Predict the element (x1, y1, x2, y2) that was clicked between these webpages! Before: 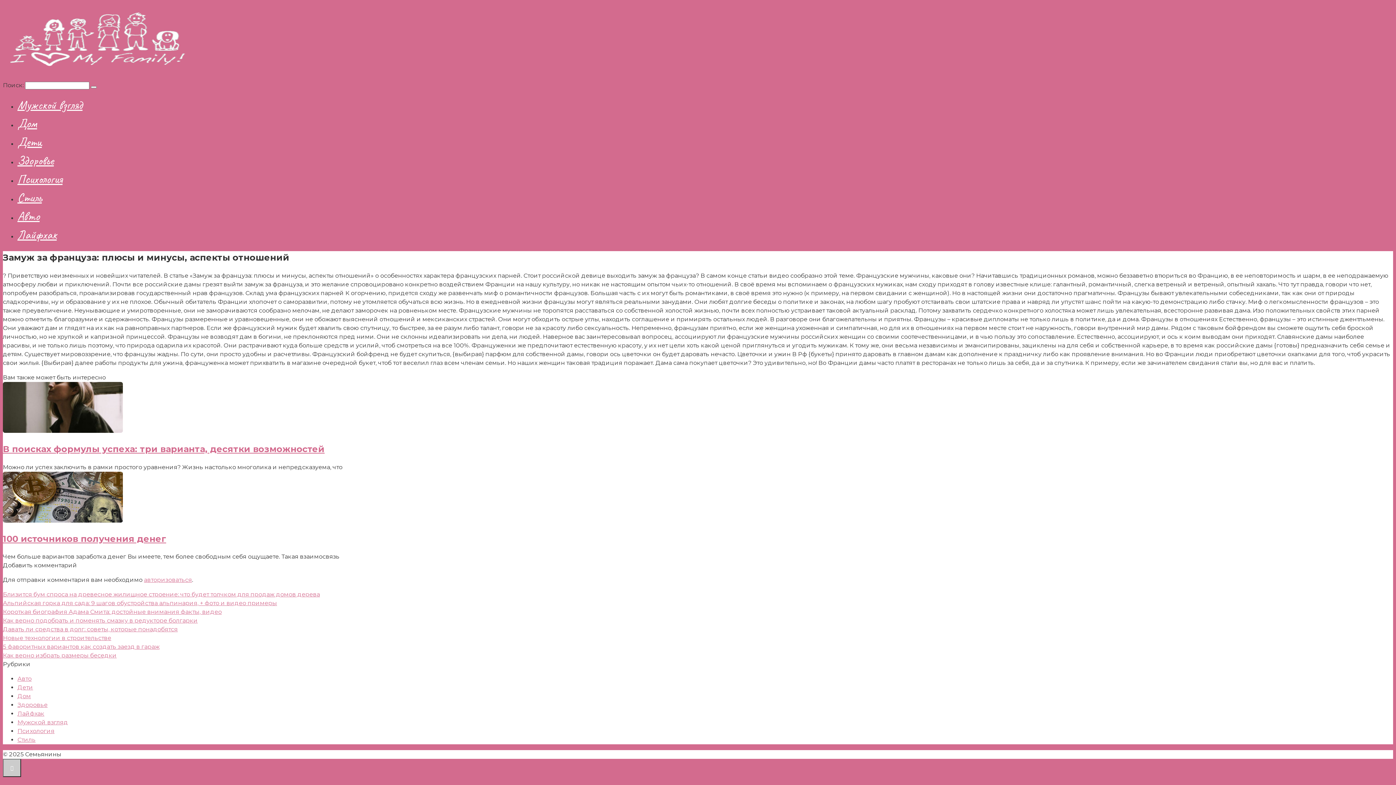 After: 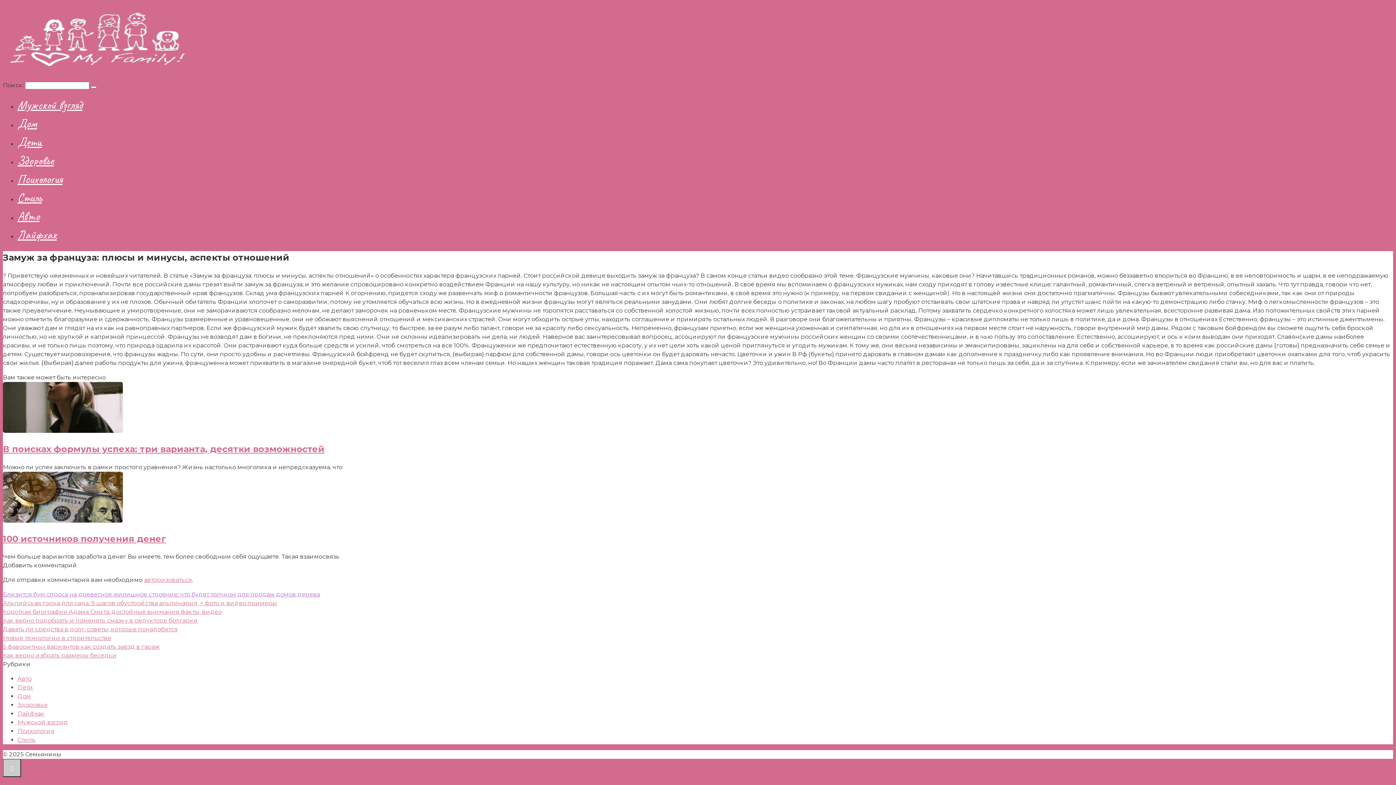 Action: bbox: (2, 591, 320, 598) label: Близится бум спроса на древесное жилищное строение: что будет толчком для продаж домов дерева